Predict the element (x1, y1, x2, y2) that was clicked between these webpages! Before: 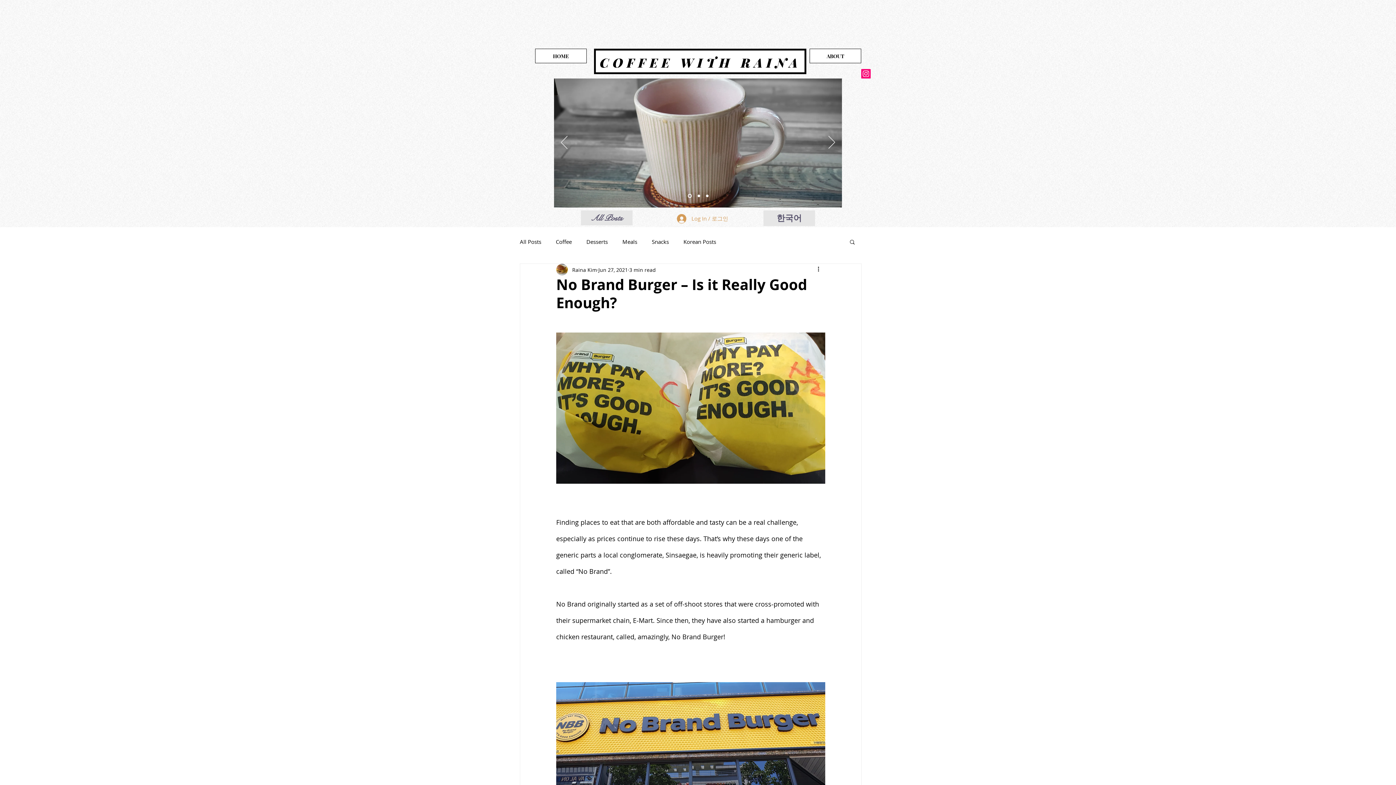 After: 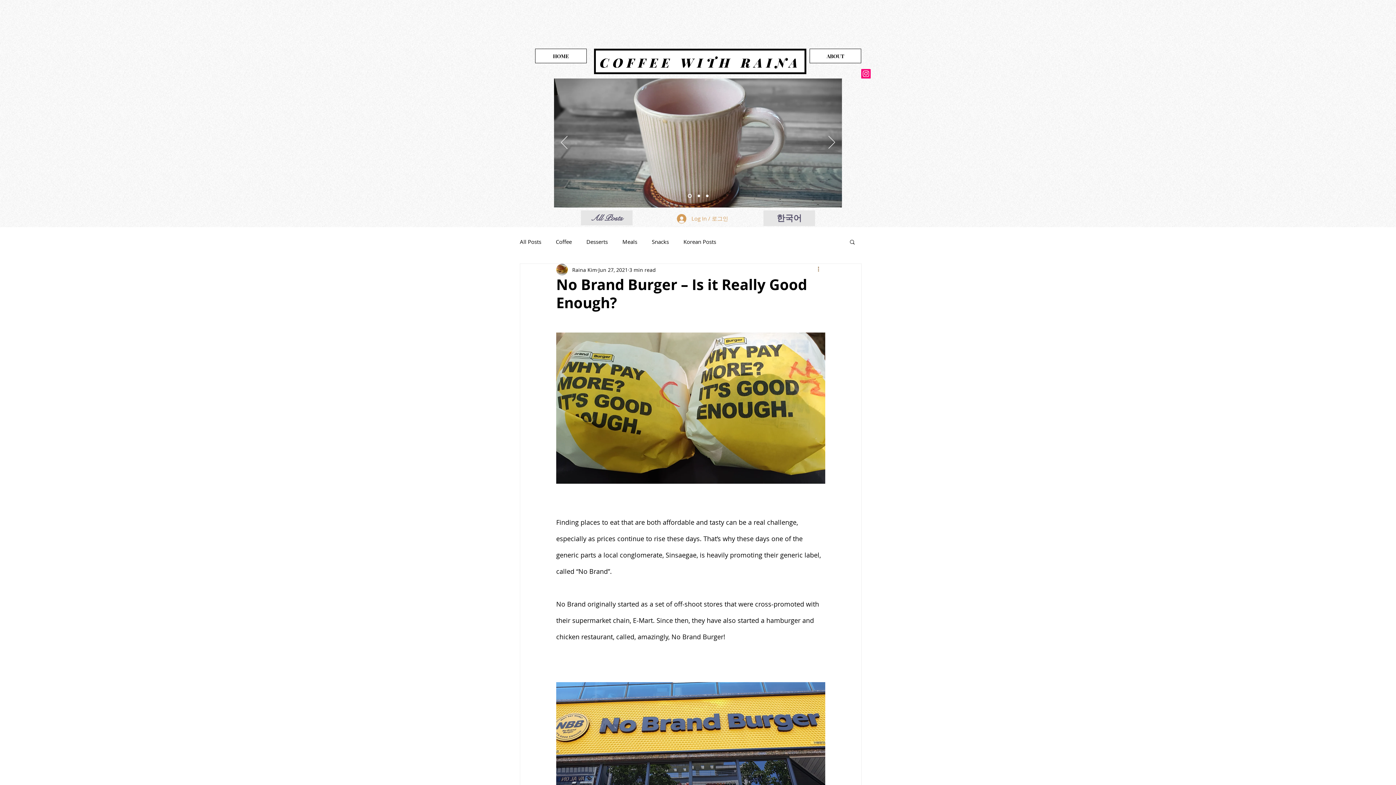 Action: bbox: (816, 265, 825, 274) label: More actions